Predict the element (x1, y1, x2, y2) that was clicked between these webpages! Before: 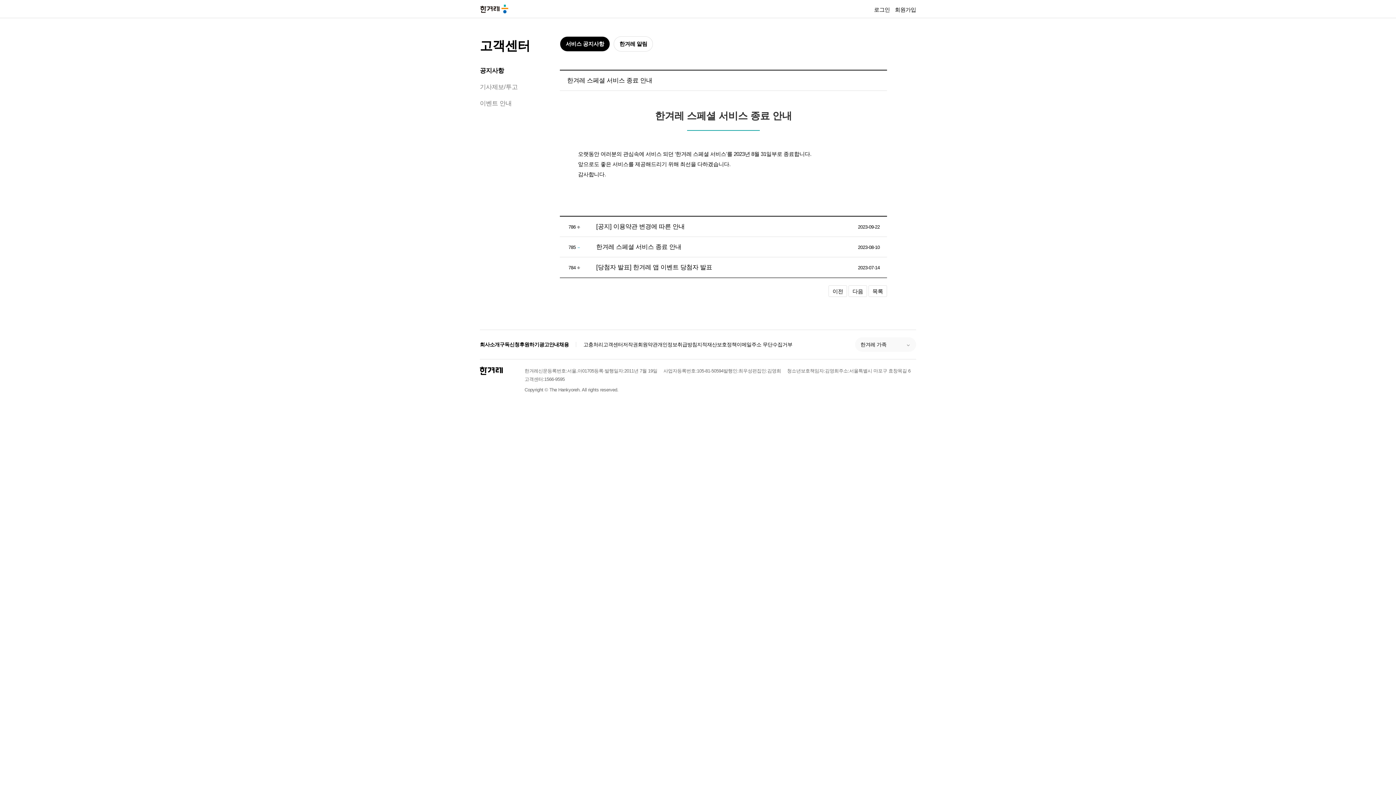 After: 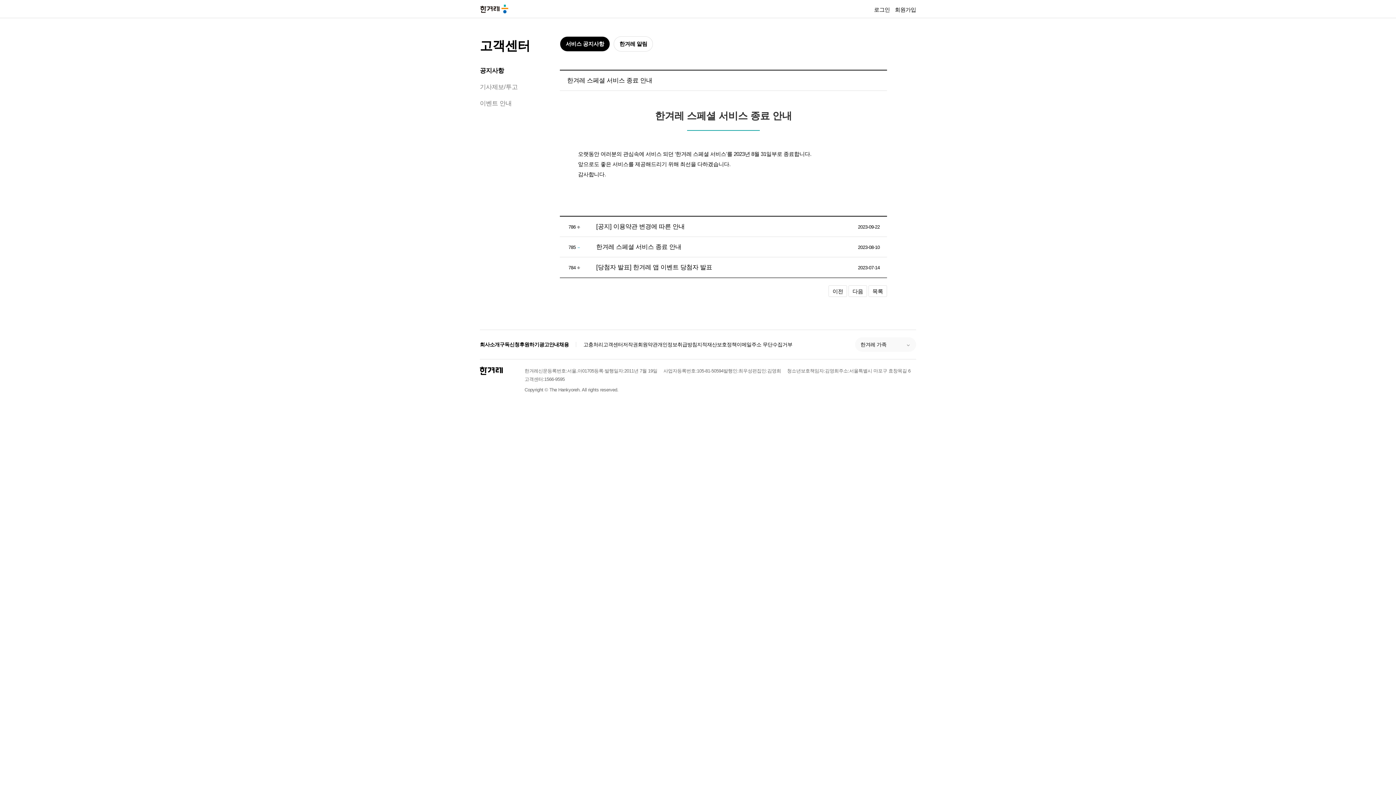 Action: bbox: (559, 340, 569, 348) label: 채용